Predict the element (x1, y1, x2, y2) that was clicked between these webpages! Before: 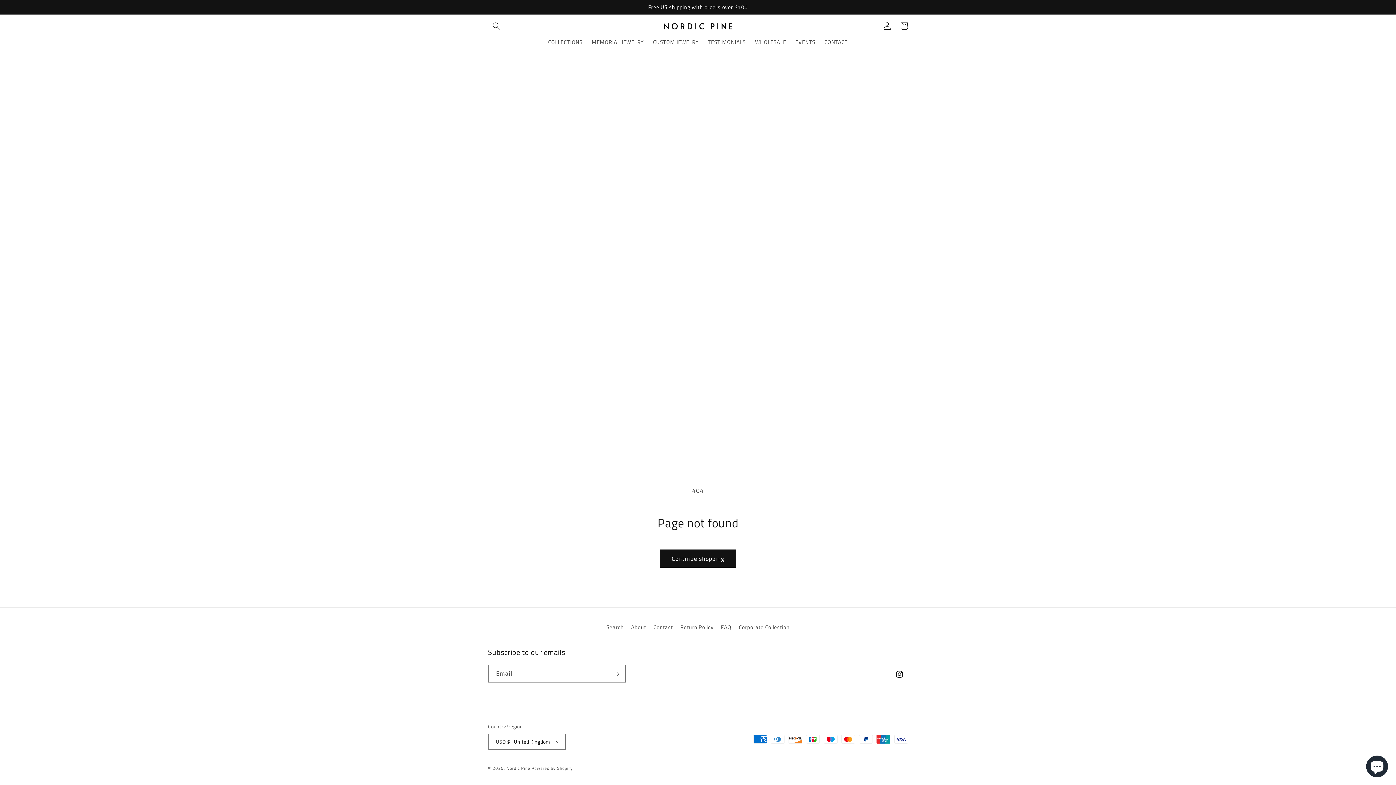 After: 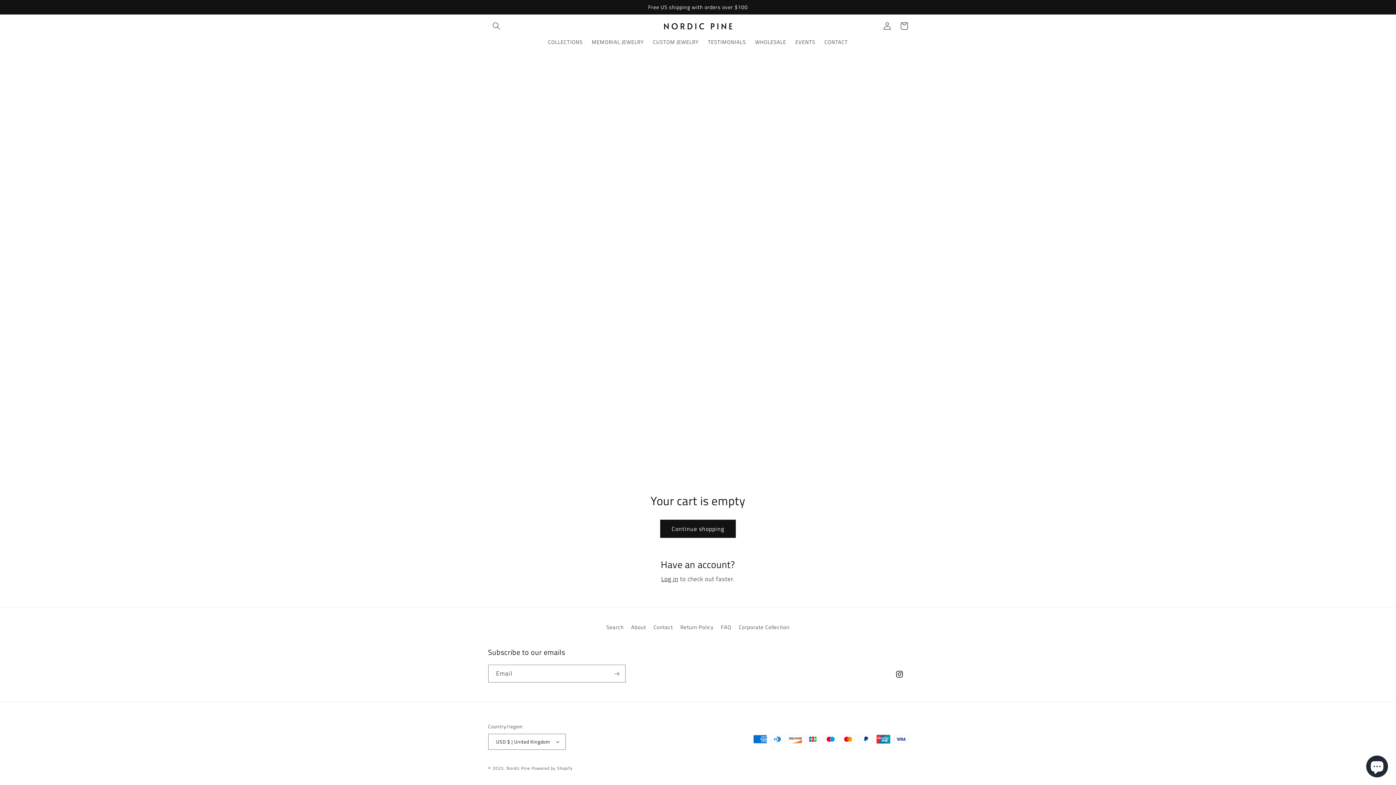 Action: label: Cart bbox: (895, 17, 912, 34)